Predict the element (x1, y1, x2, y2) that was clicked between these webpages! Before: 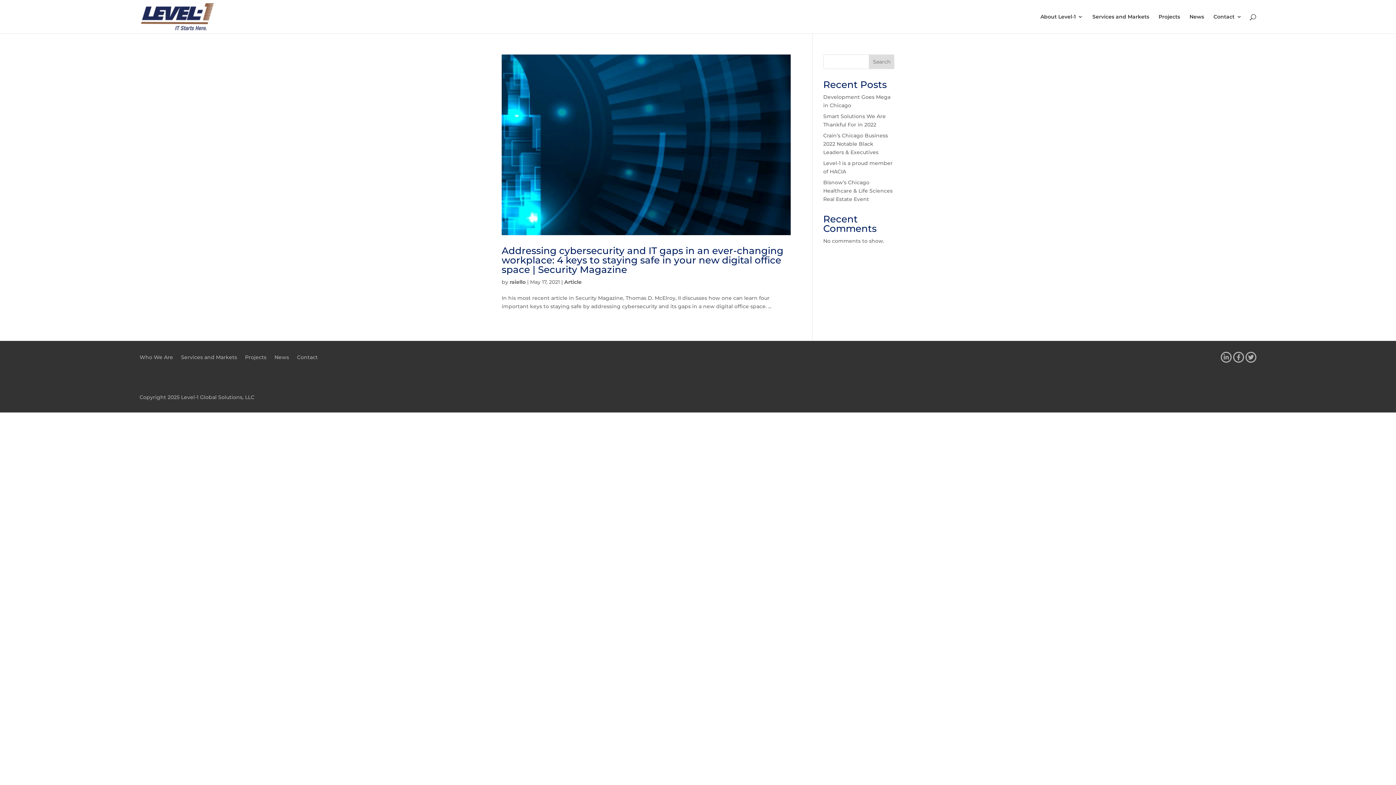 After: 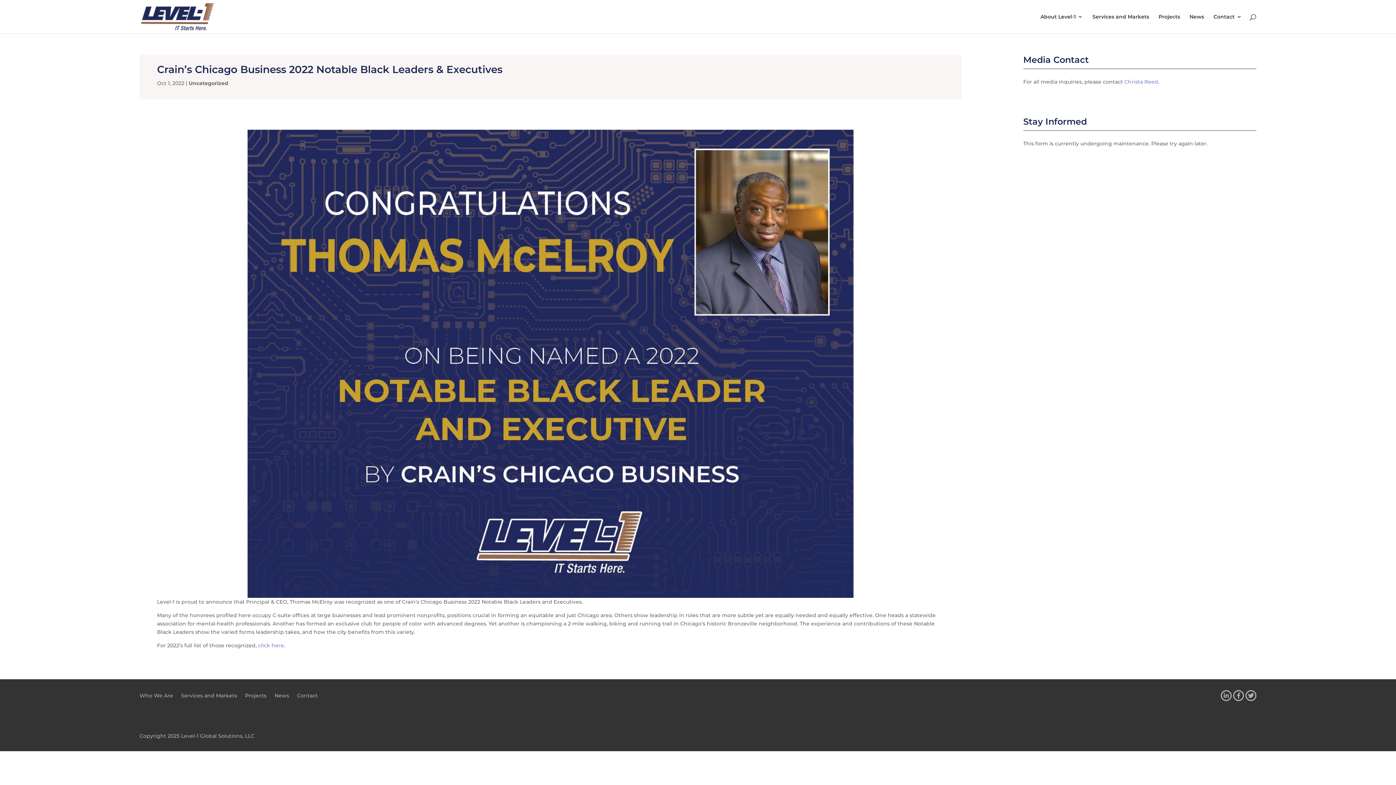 Action: bbox: (823, 132, 888, 155) label: Crain’s Chicago Business 2022 Notable Black Leaders & Executives